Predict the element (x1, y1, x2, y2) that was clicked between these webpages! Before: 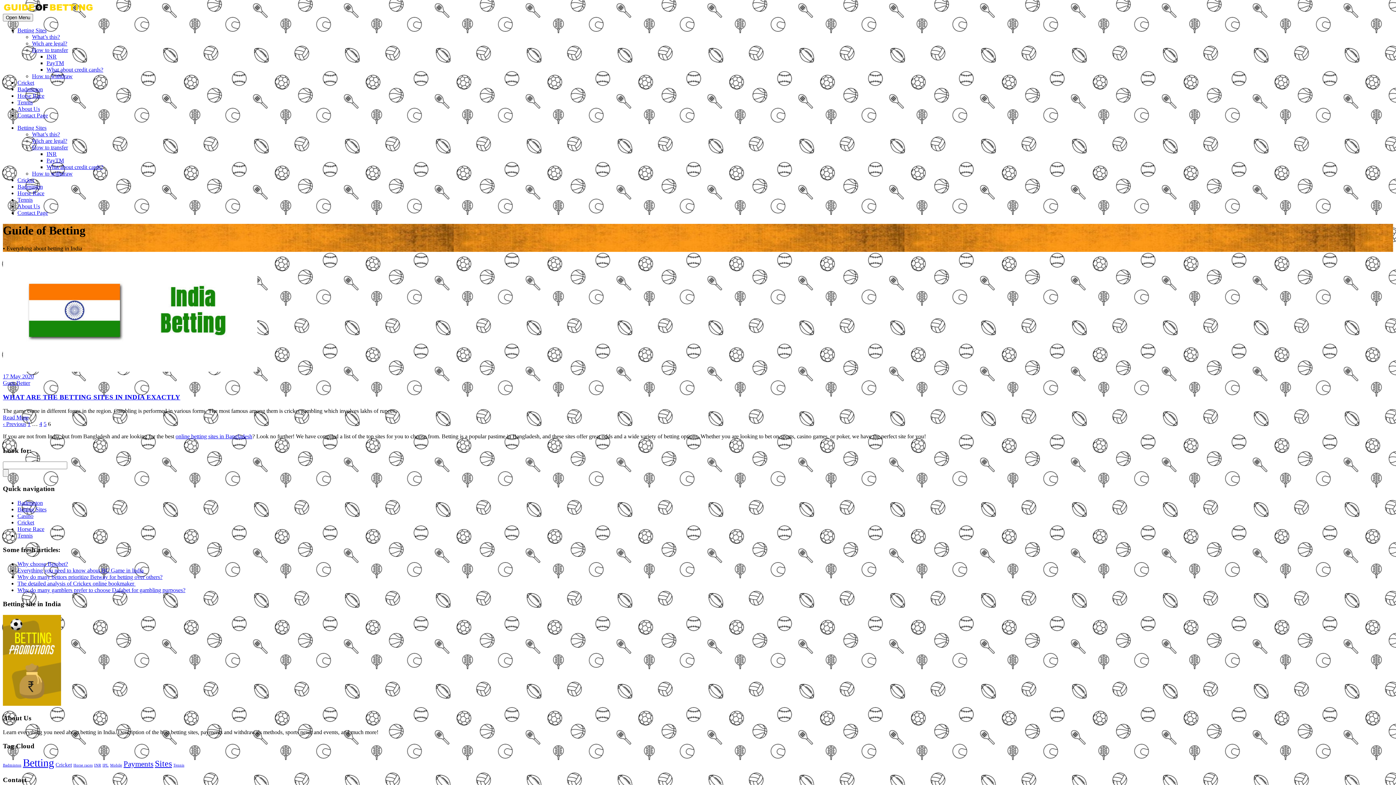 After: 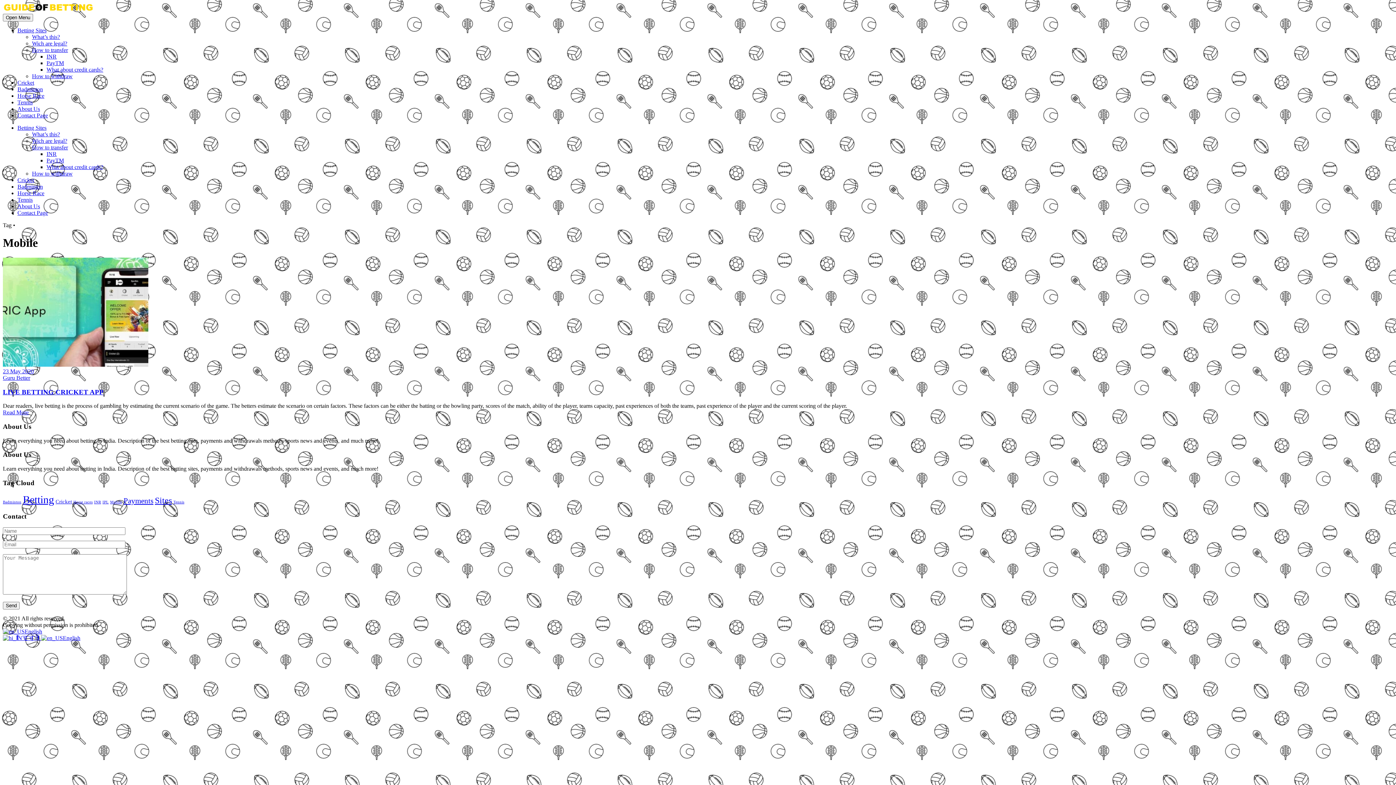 Action: label: Mobile (1 item) bbox: (110, 763, 122, 767)